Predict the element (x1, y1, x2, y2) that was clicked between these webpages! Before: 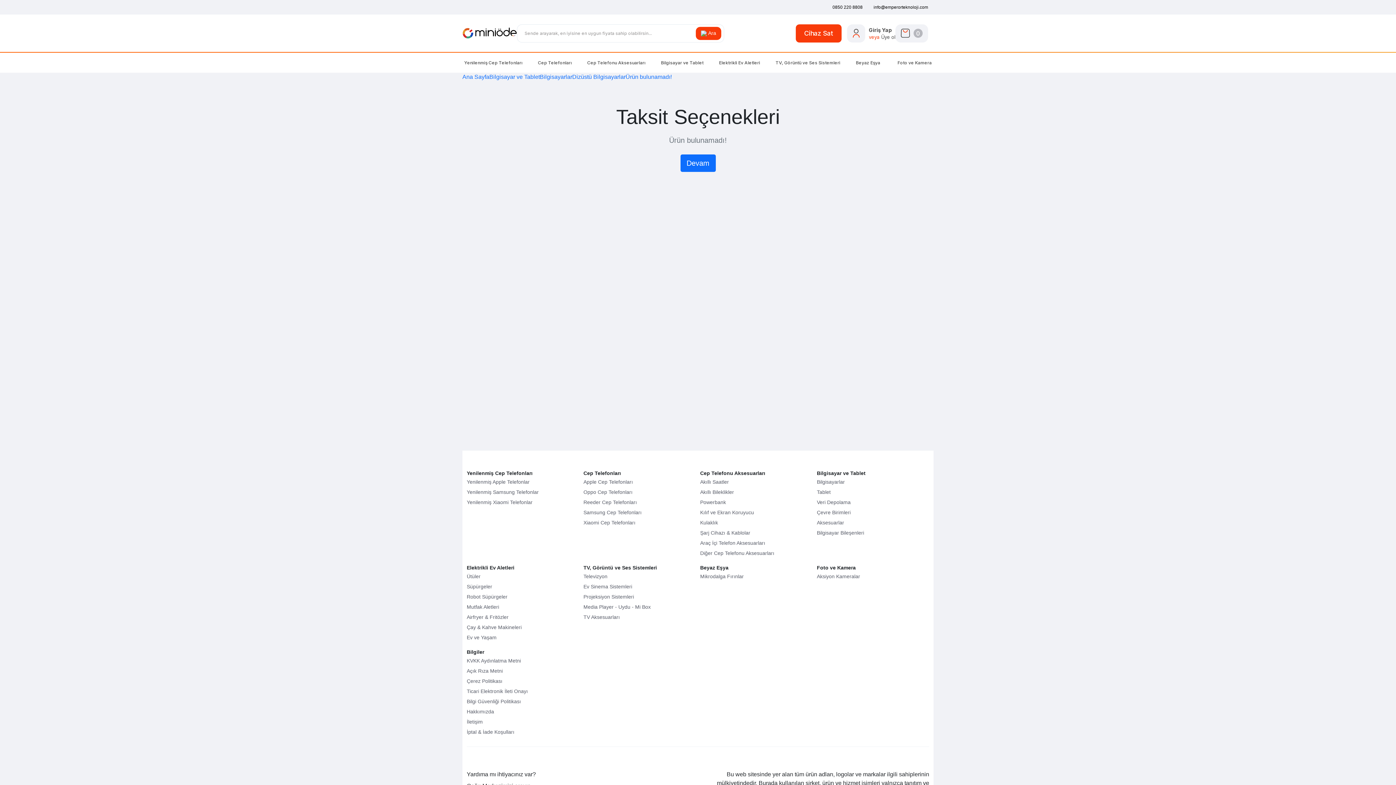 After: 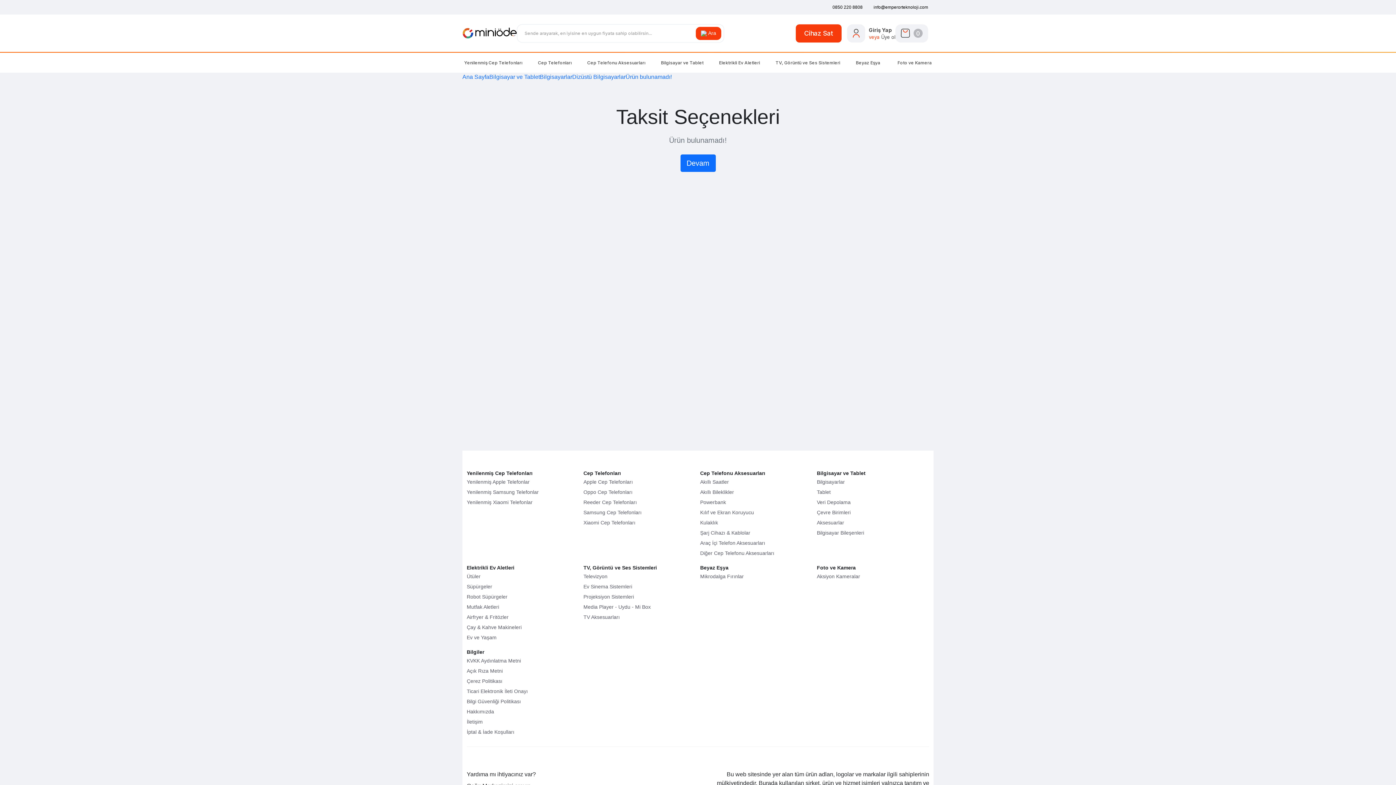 Action: bbox: (466, 594, 507, 600) label: Robot Süpürgeler